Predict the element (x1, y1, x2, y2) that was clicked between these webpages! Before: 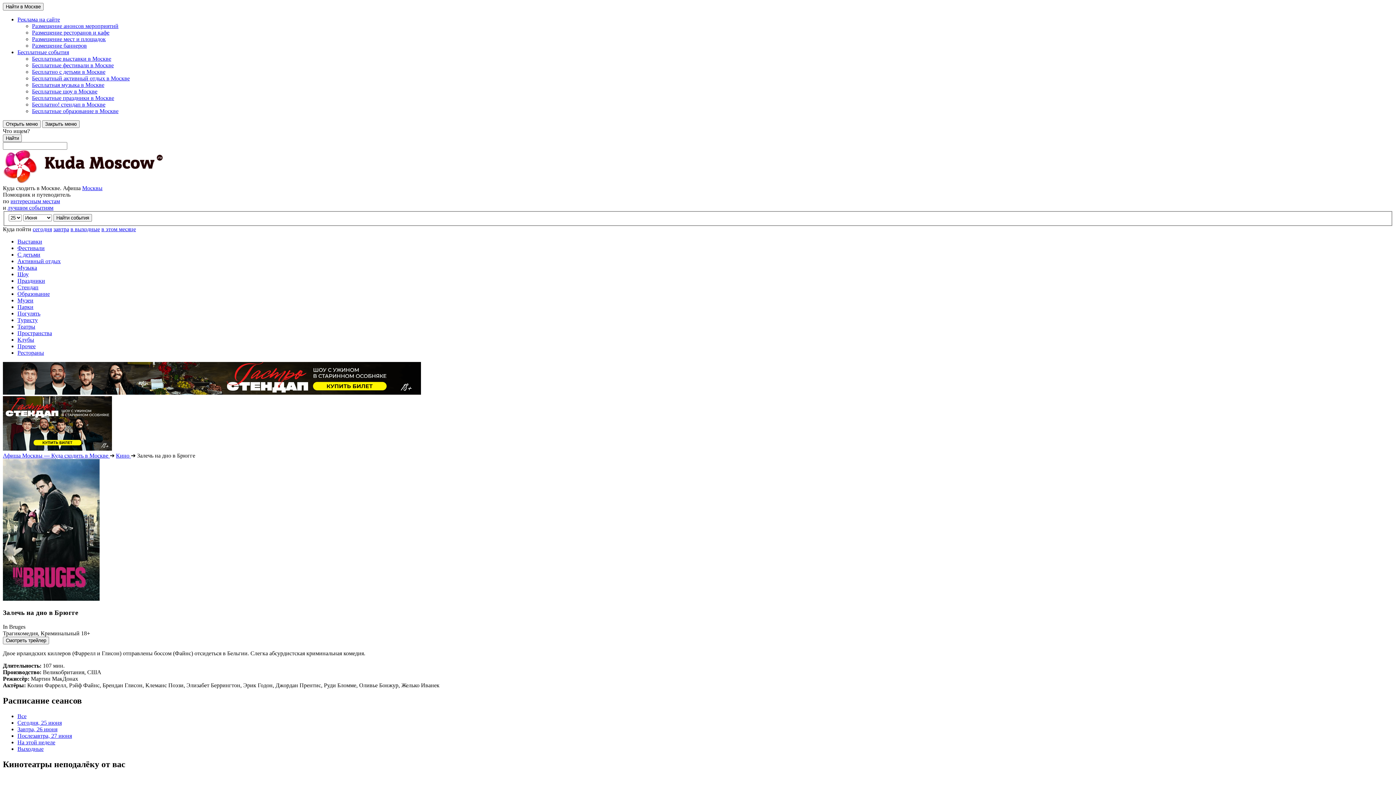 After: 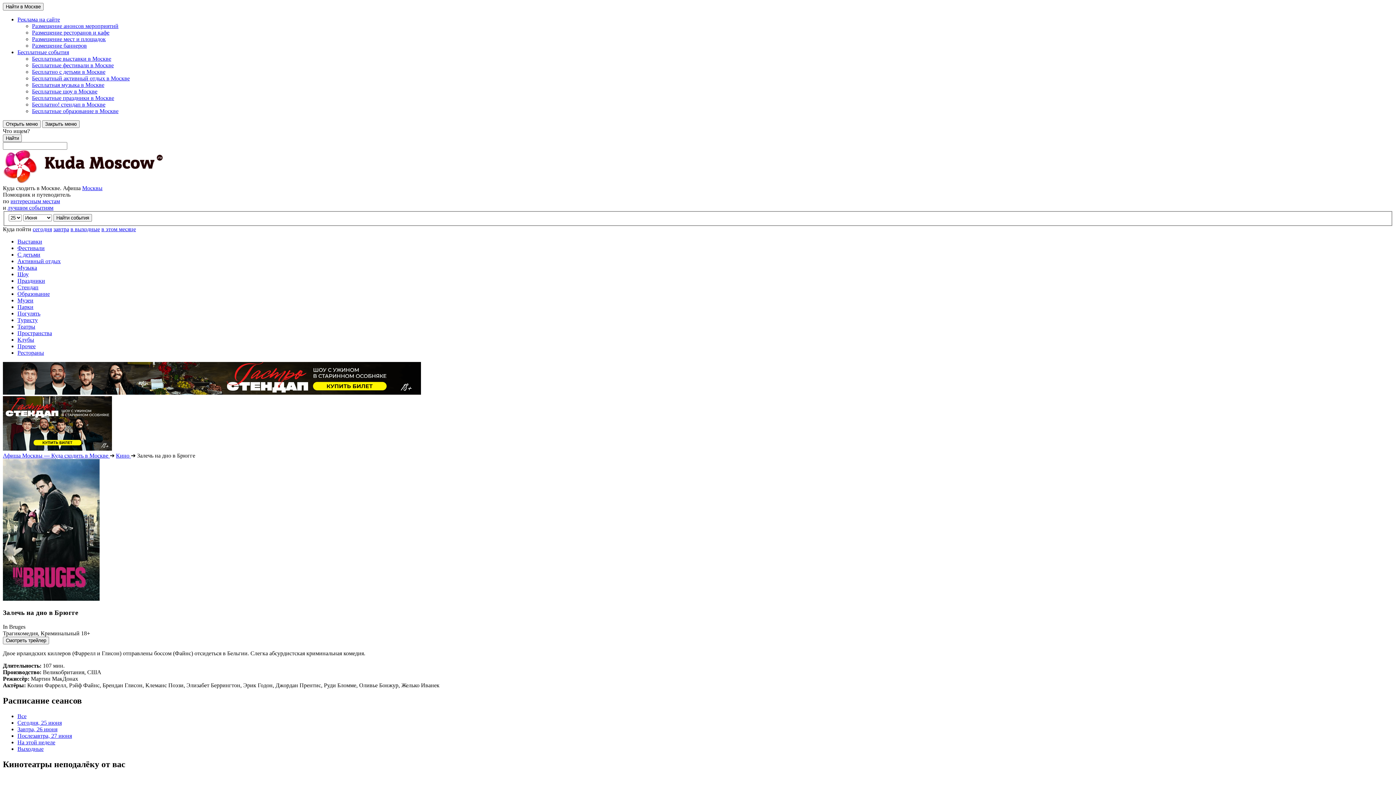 Action: bbox: (2, 445, 112, 451)